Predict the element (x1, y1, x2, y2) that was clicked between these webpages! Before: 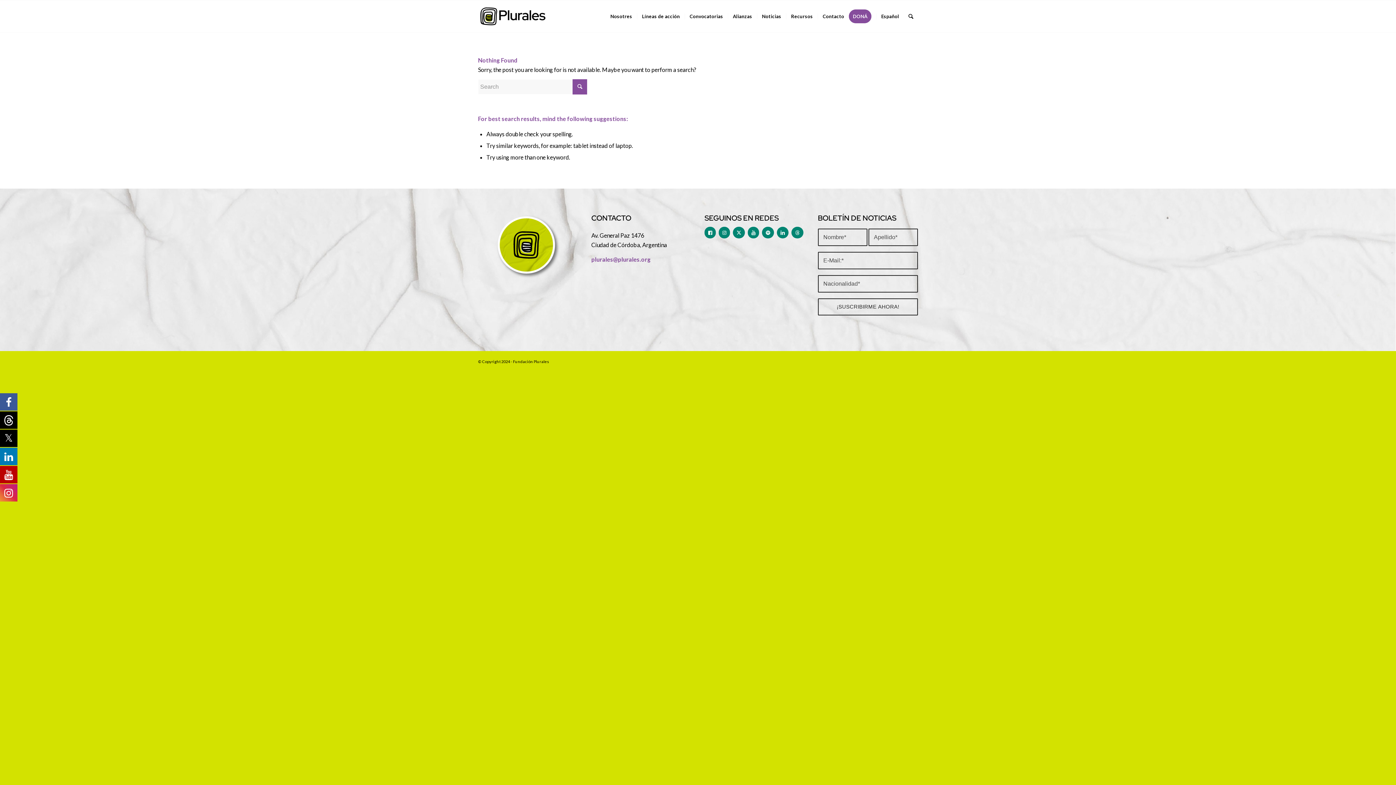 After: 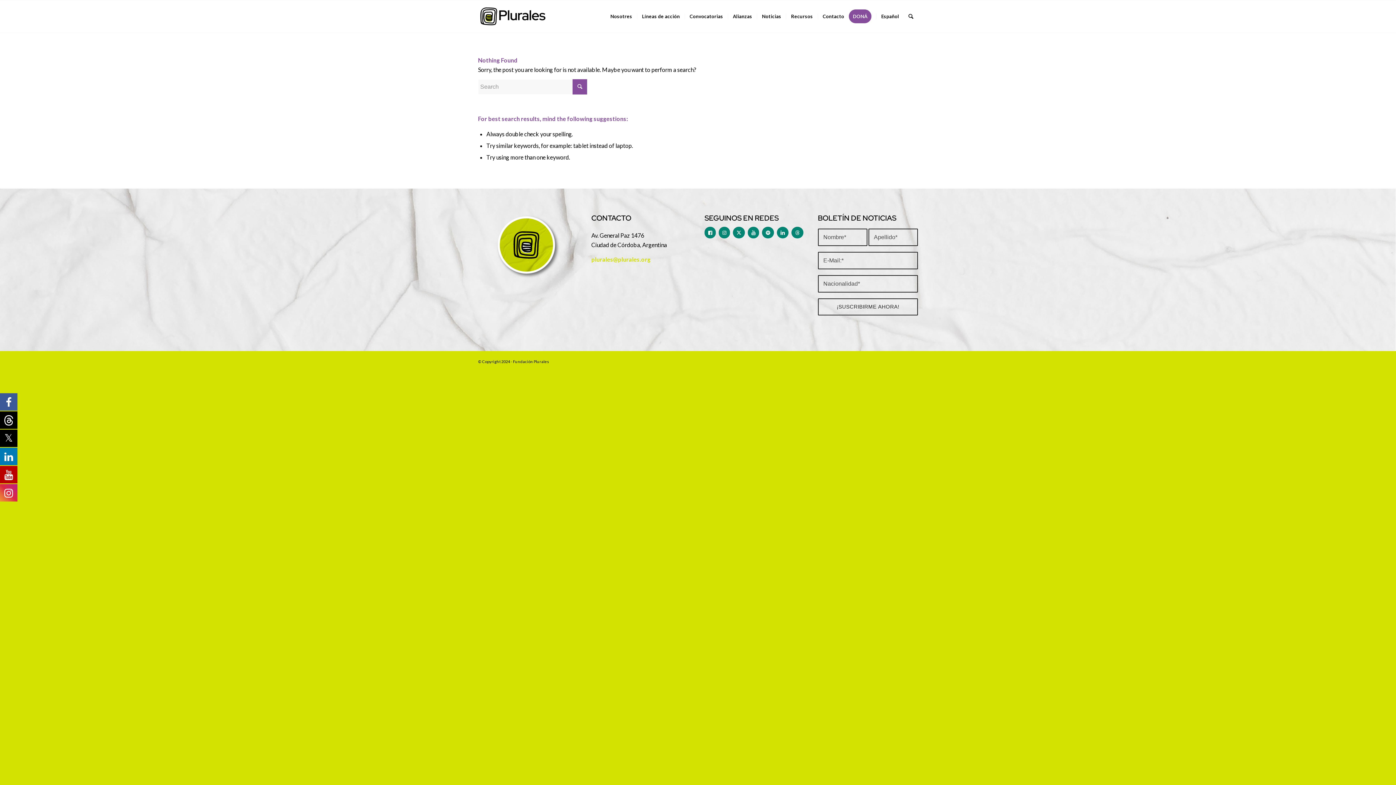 Action: bbox: (591, 255, 650, 262) label: plurales@plurales.org